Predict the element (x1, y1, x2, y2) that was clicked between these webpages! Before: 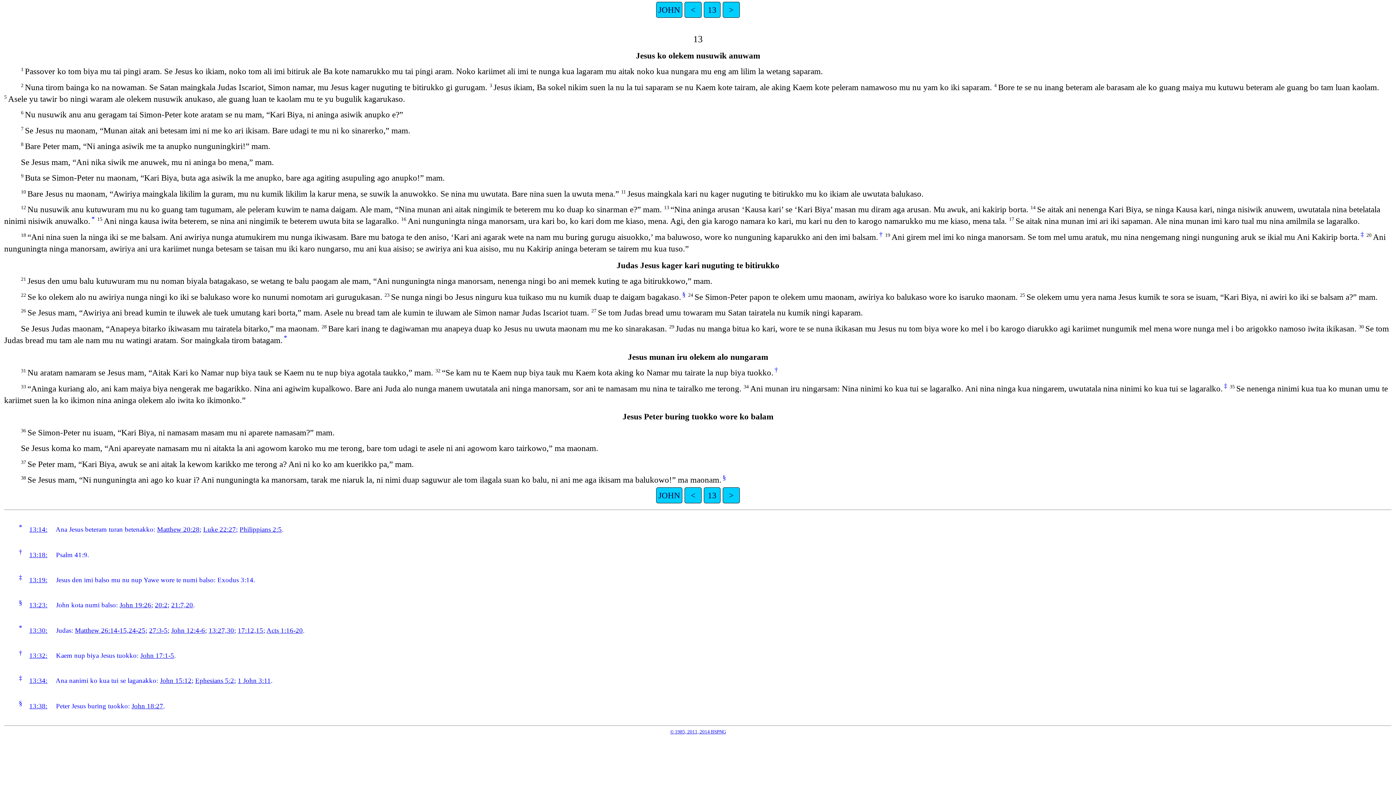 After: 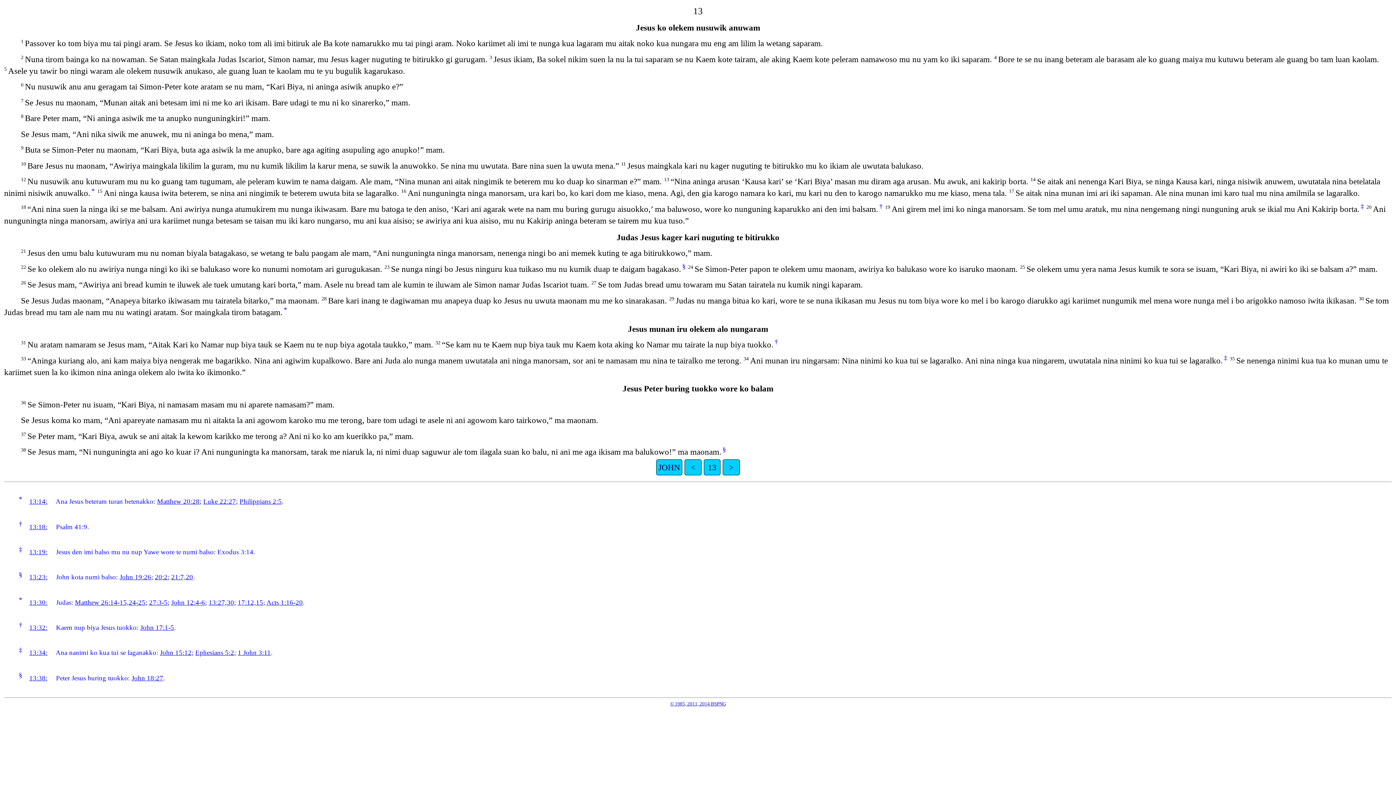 Action: bbox: (208, 626, 234, 634) label: 13:27,30